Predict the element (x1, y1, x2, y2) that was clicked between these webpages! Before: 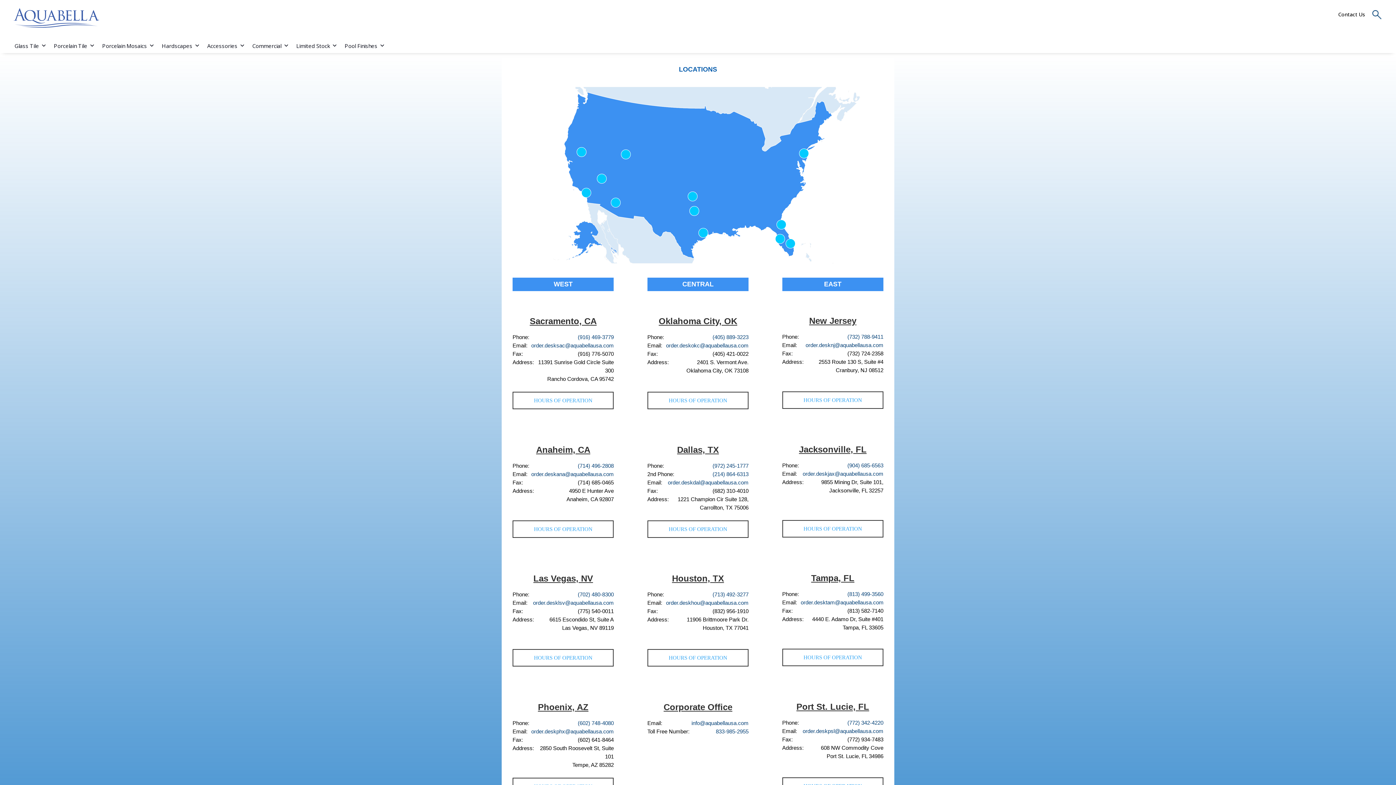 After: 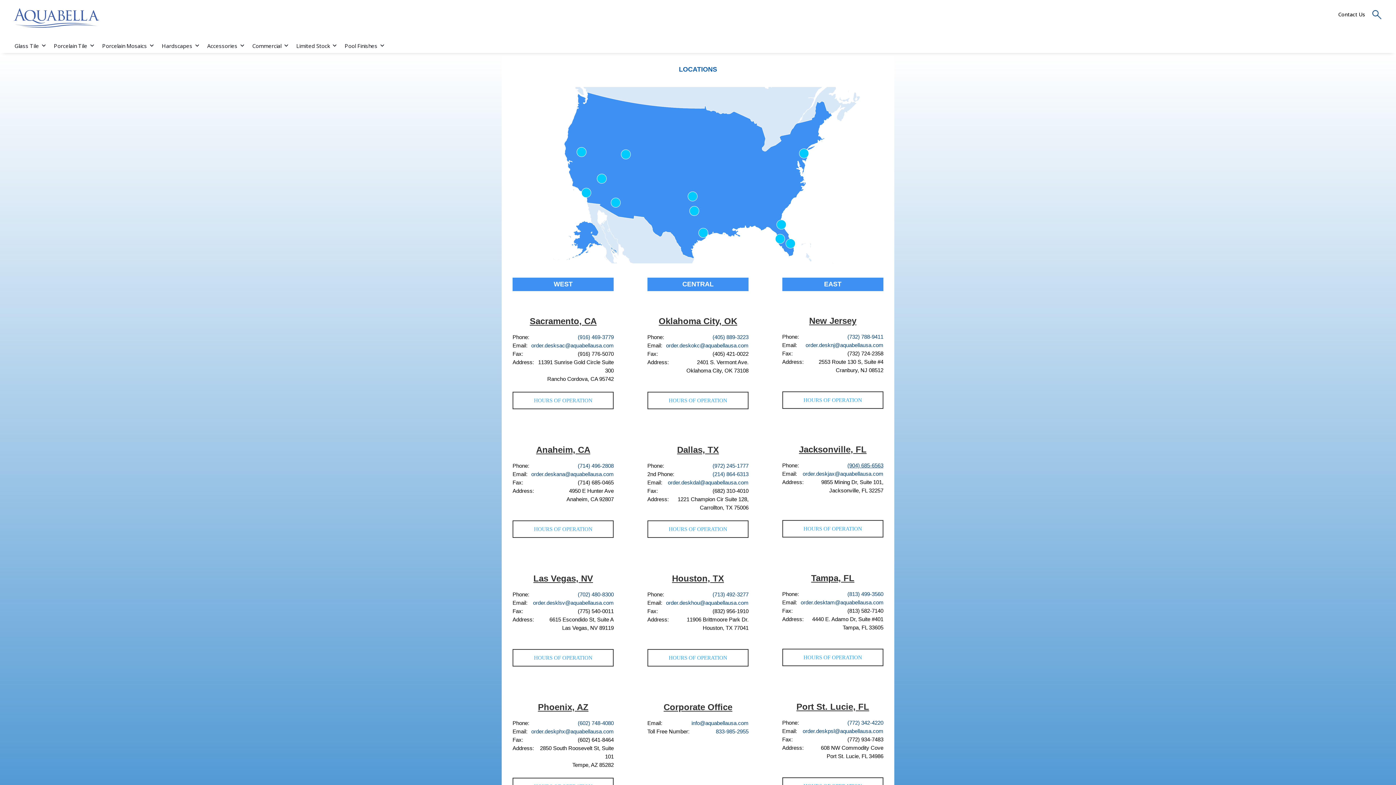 Action: bbox: (847, 461, 883, 469) label: (904) 685-6563